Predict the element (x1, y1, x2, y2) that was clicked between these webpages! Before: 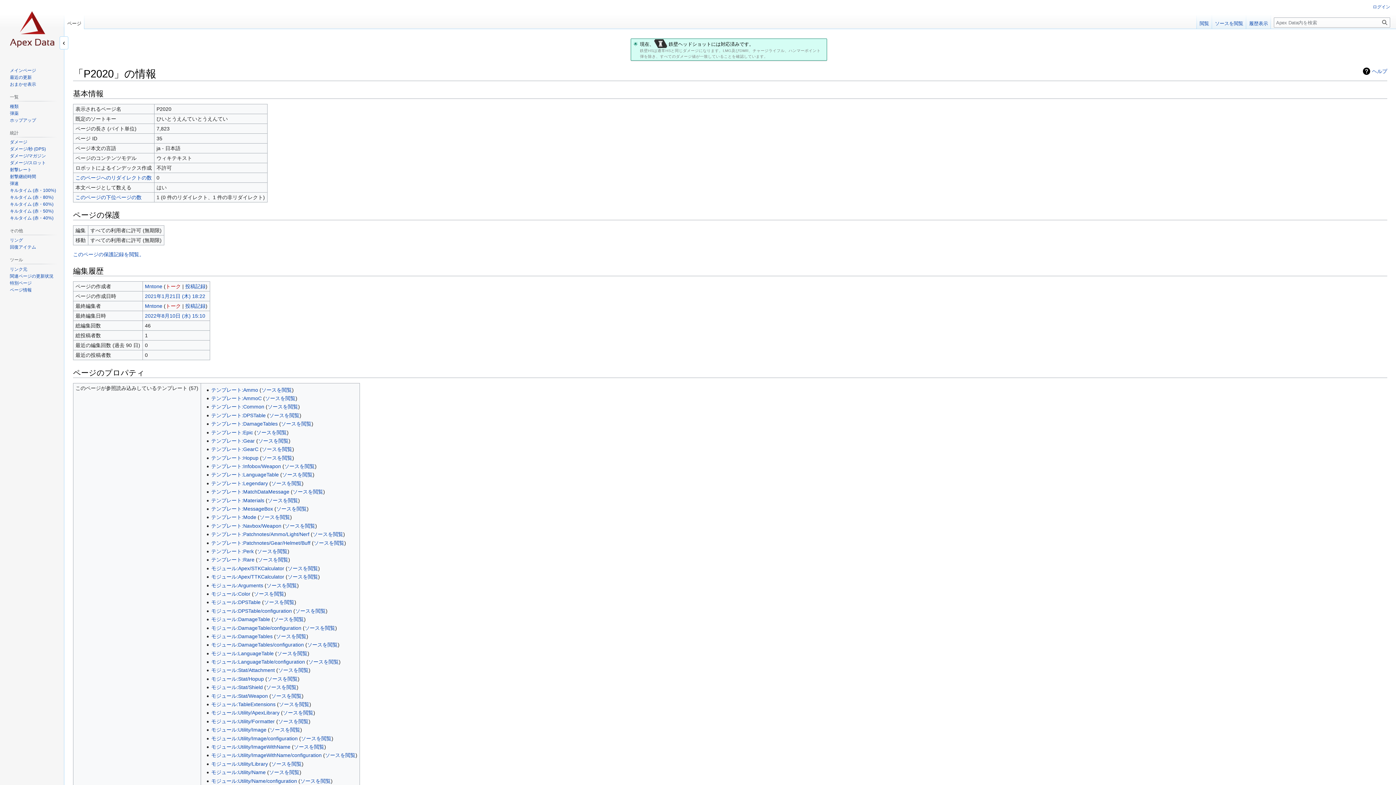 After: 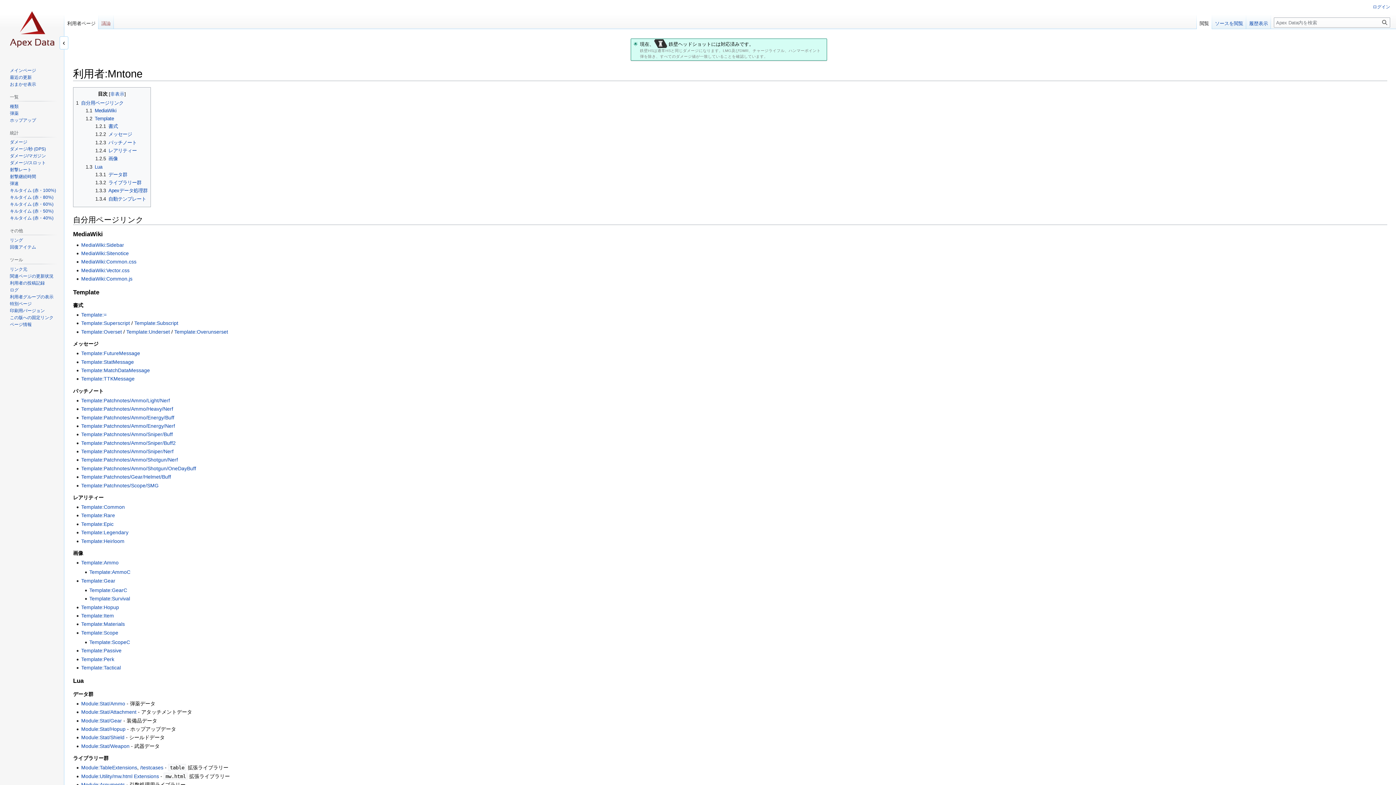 Action: label: Mntone bbox: (144, 303, 162, 309)